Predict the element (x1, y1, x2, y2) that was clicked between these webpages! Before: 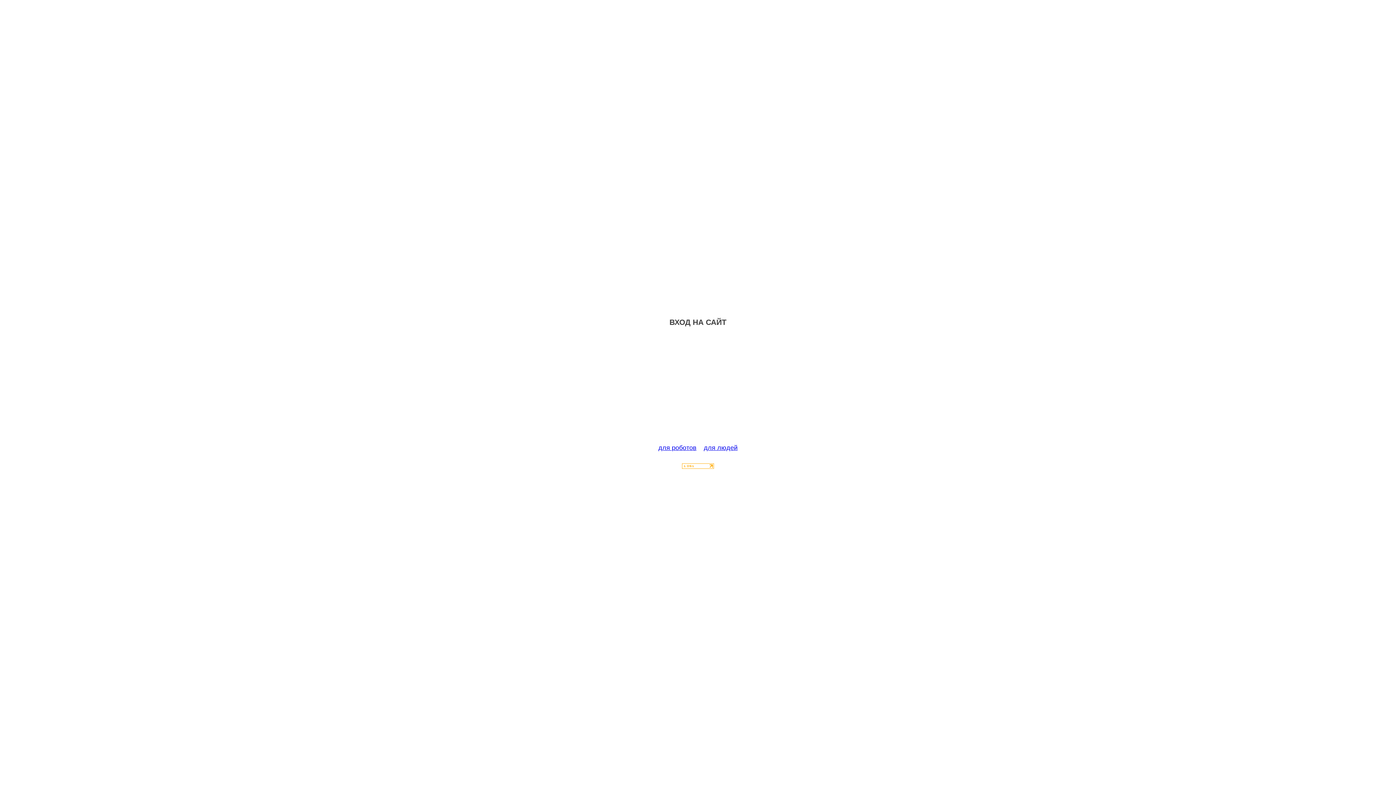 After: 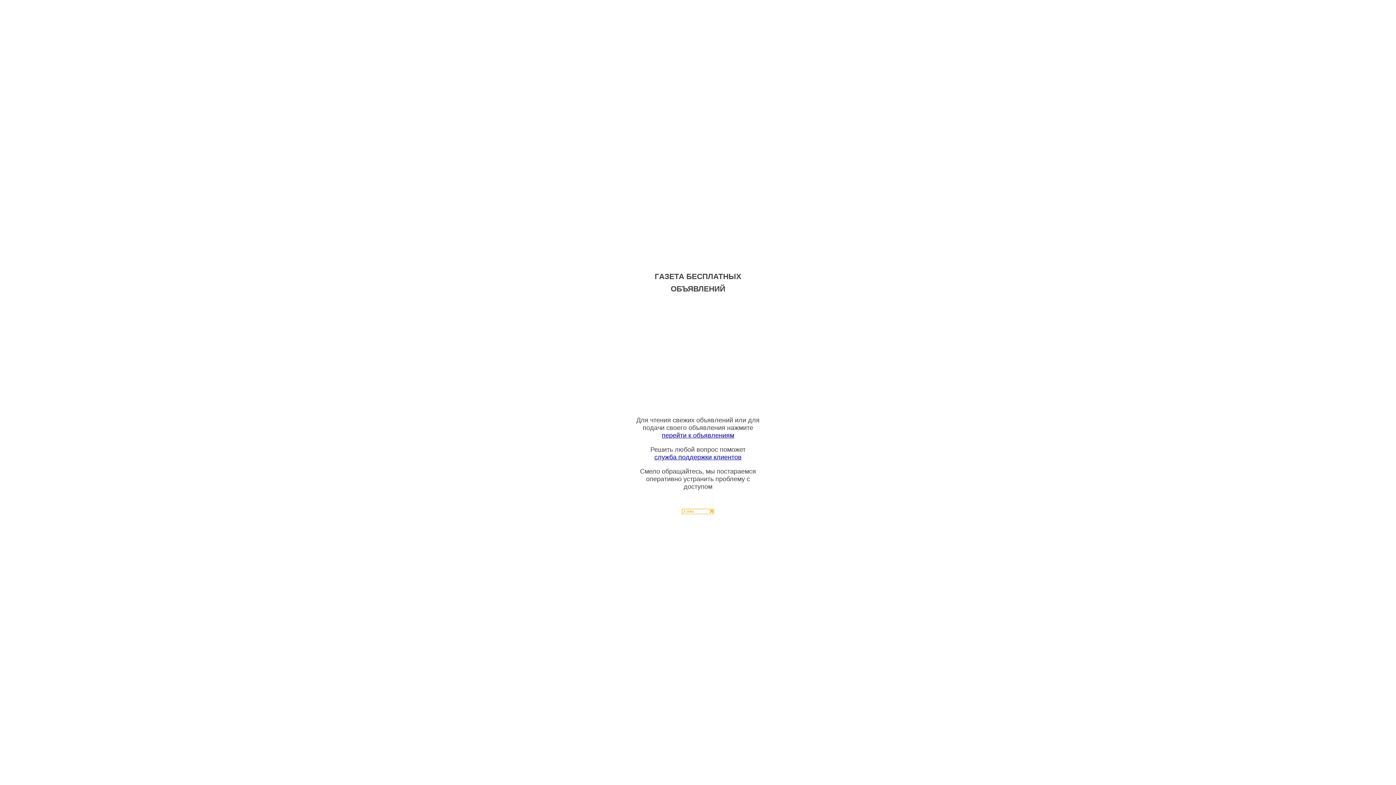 Action: label: для людей bbox: (704, 444, 737, 451)